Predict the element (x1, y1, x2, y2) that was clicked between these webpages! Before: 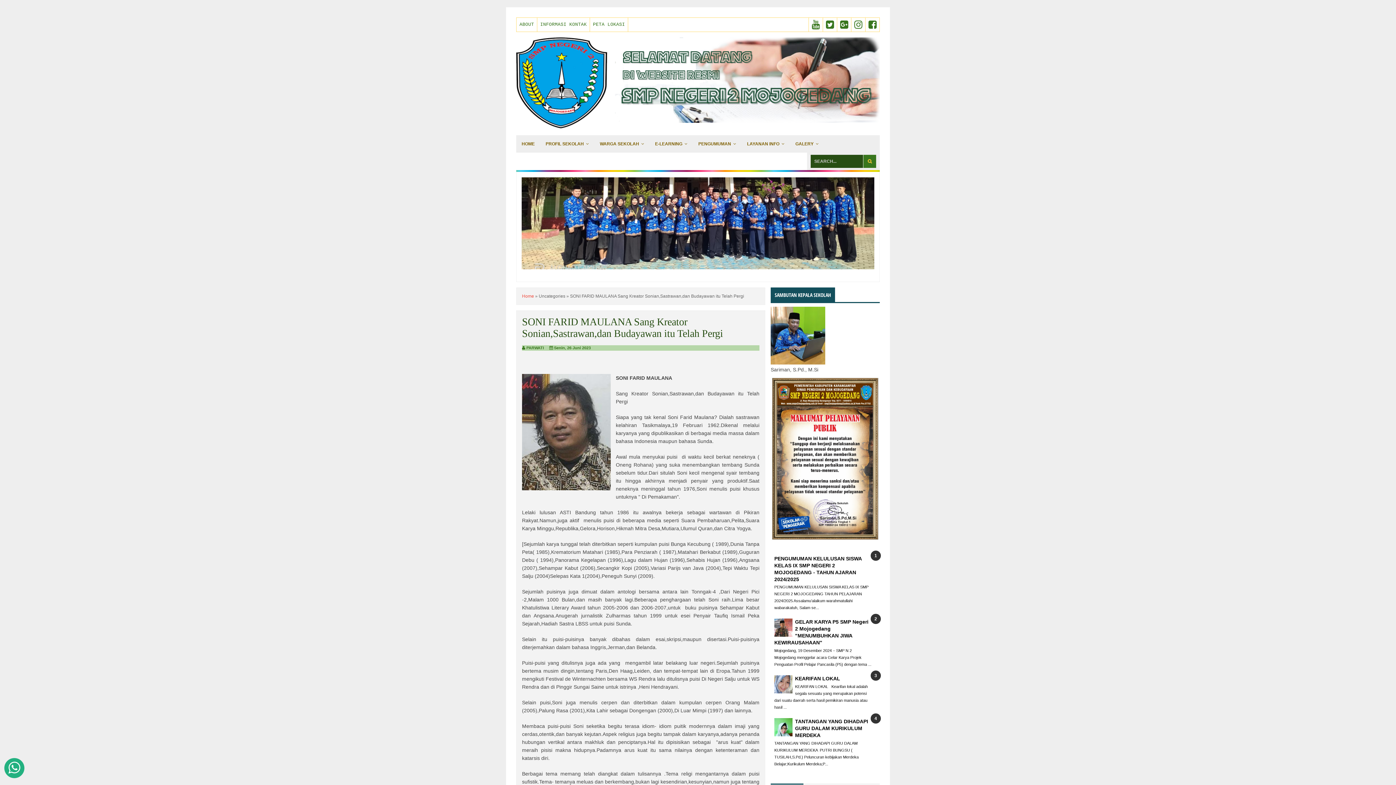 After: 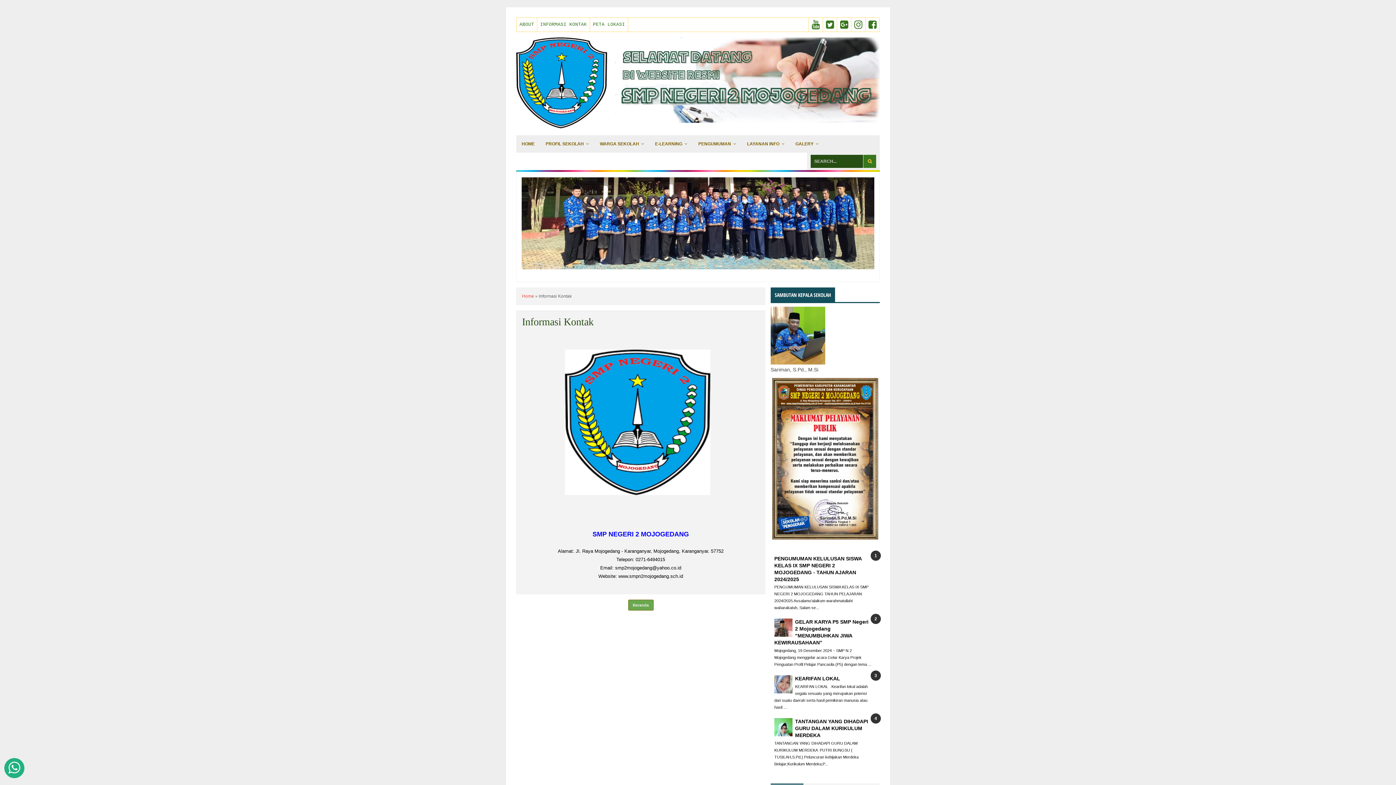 Action: label: INFORMASI KONTAK bbox: (537, 17, 589, 31)